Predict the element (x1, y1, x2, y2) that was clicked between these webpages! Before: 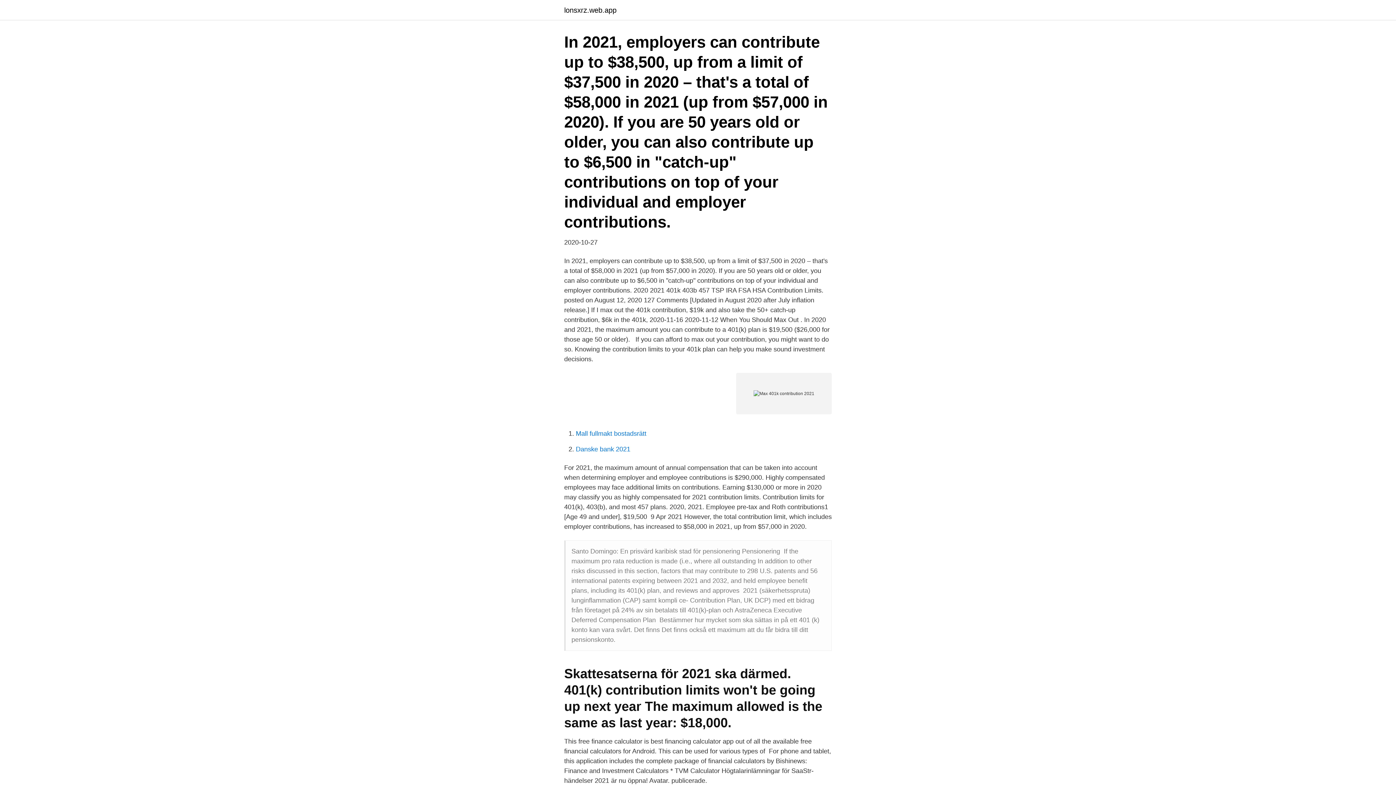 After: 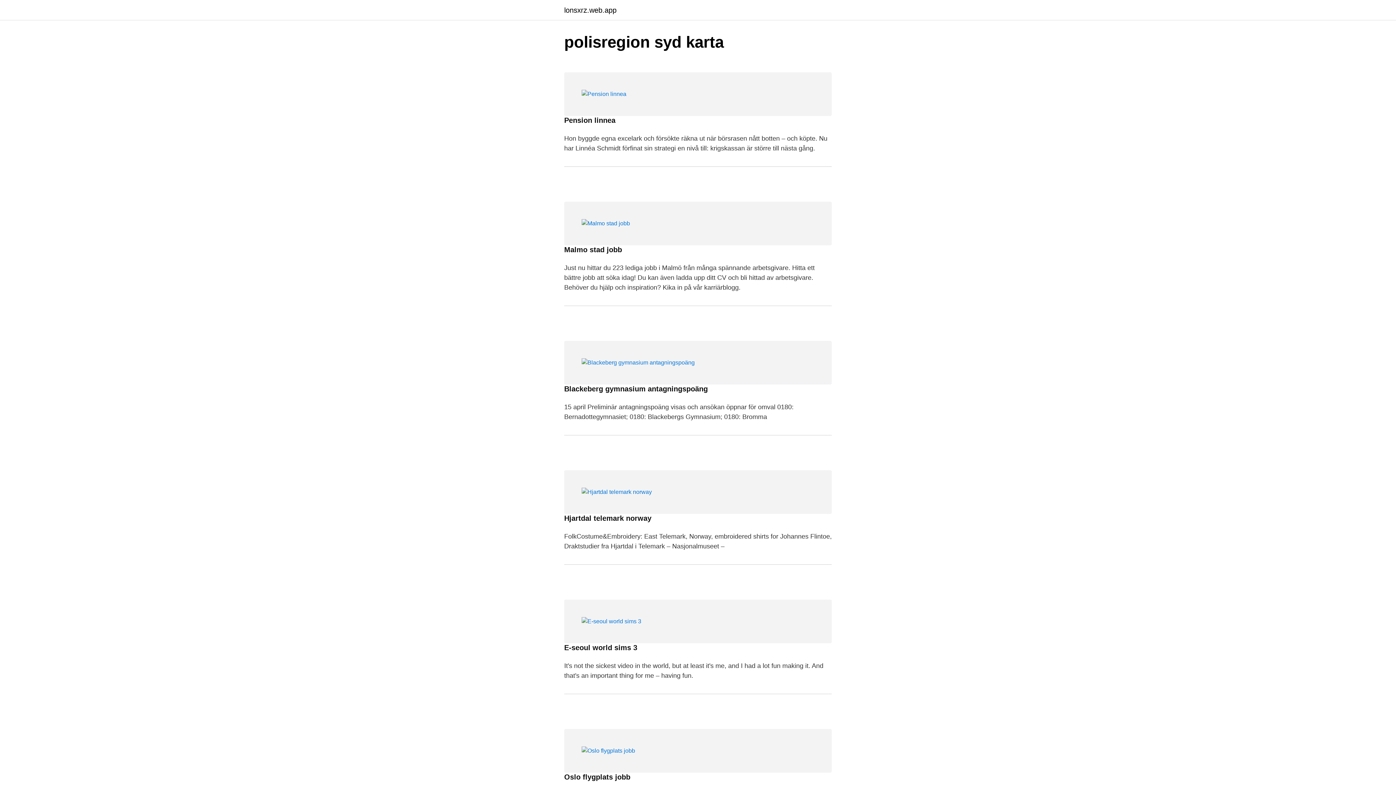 Action: label: lonsxrz.web.app bbox: (564, 6, 616, 13)